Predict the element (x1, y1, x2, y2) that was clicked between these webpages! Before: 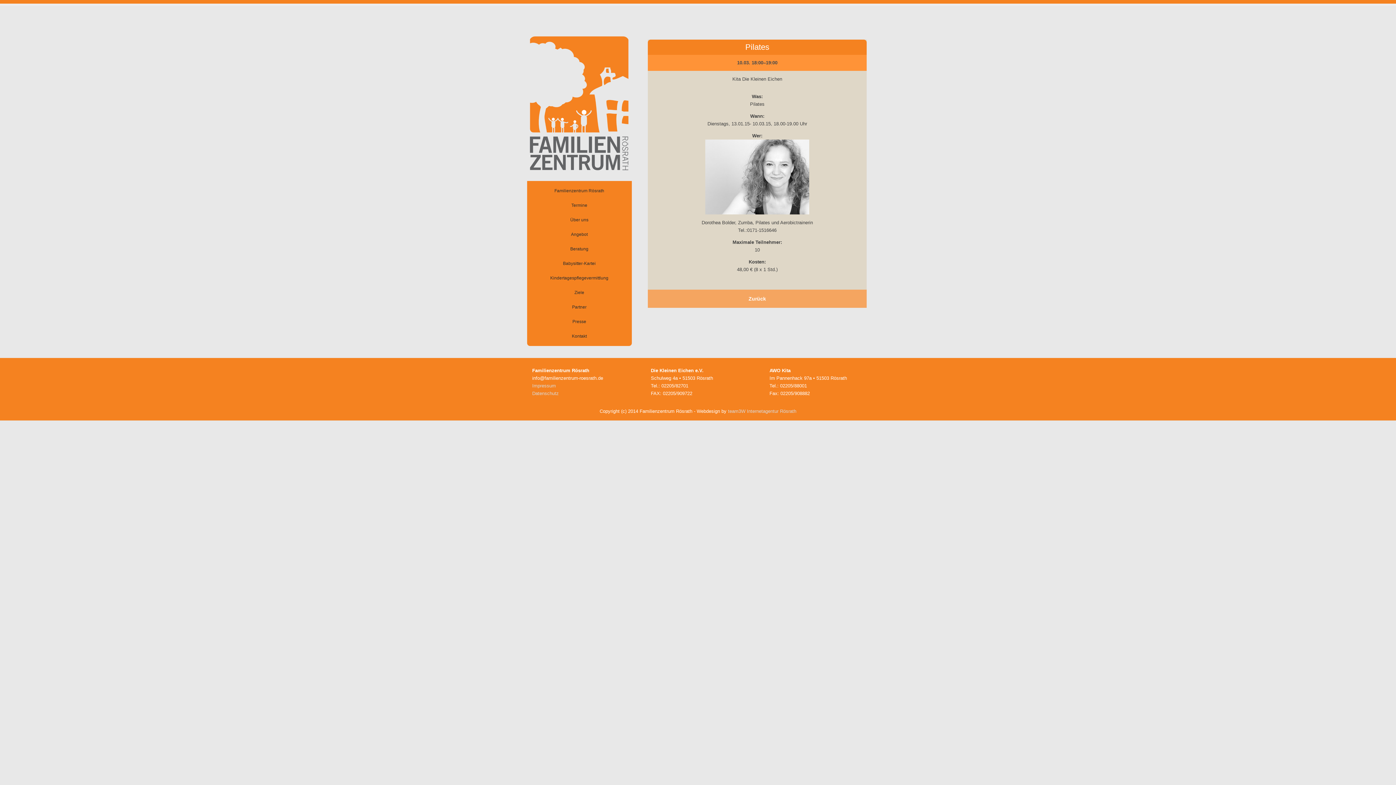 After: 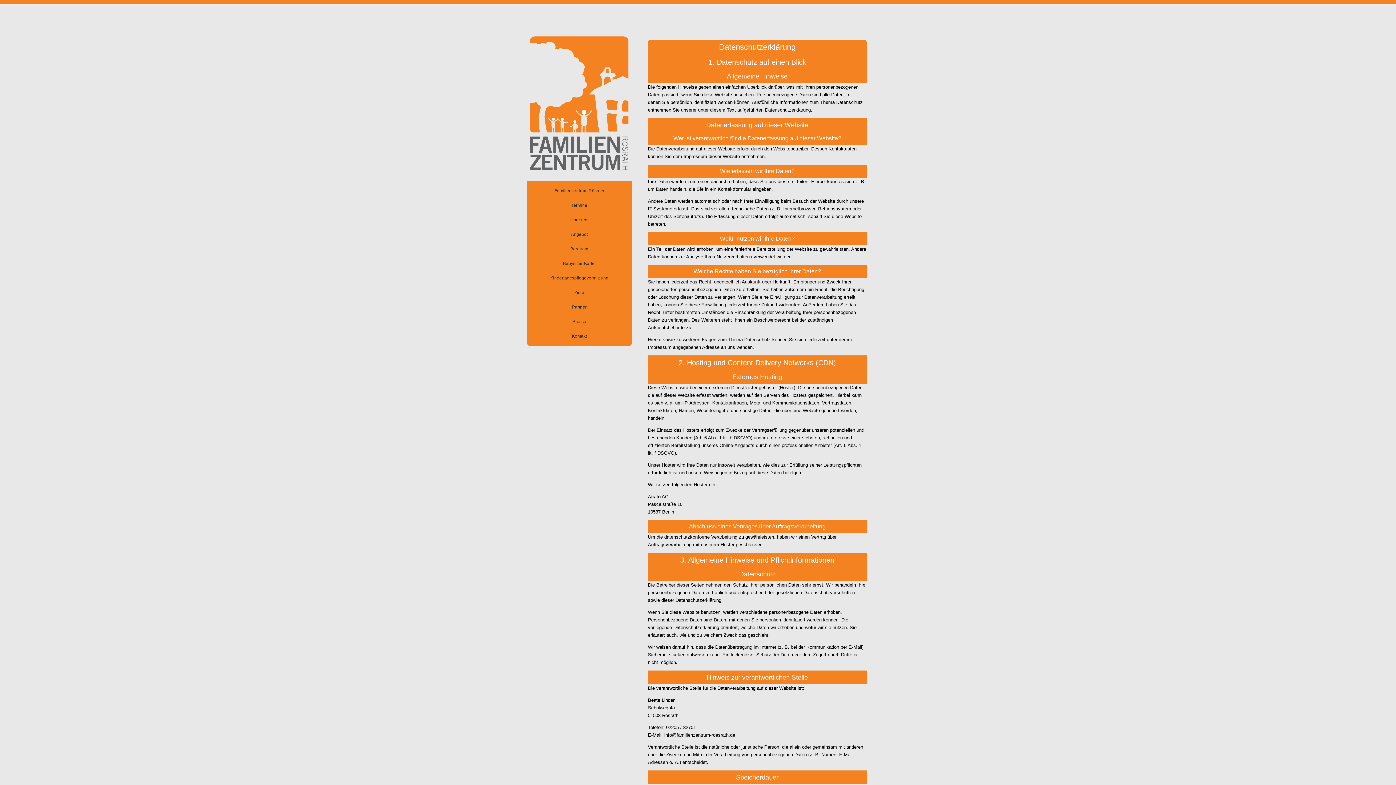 Action: label: Datenschutz bbox: (532, 391, 558, 396)